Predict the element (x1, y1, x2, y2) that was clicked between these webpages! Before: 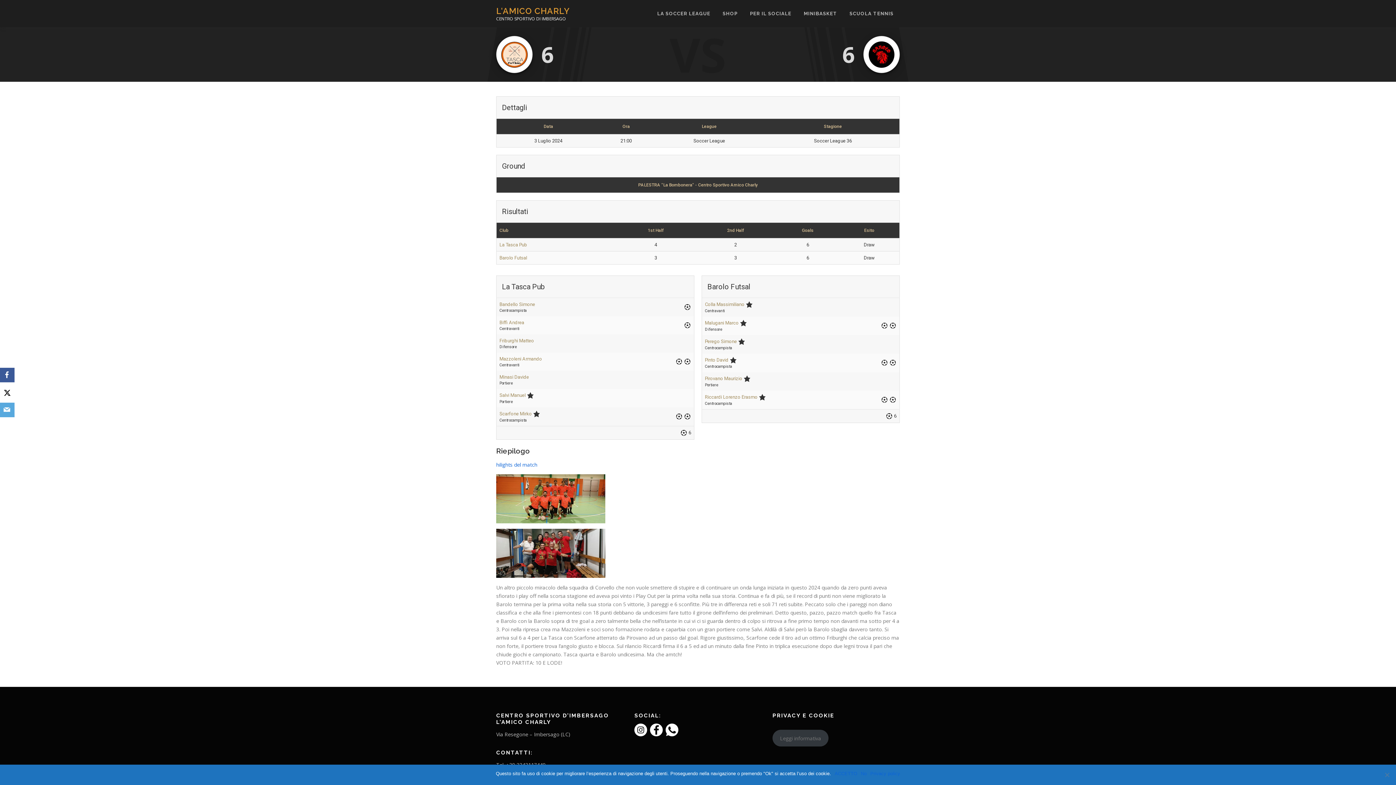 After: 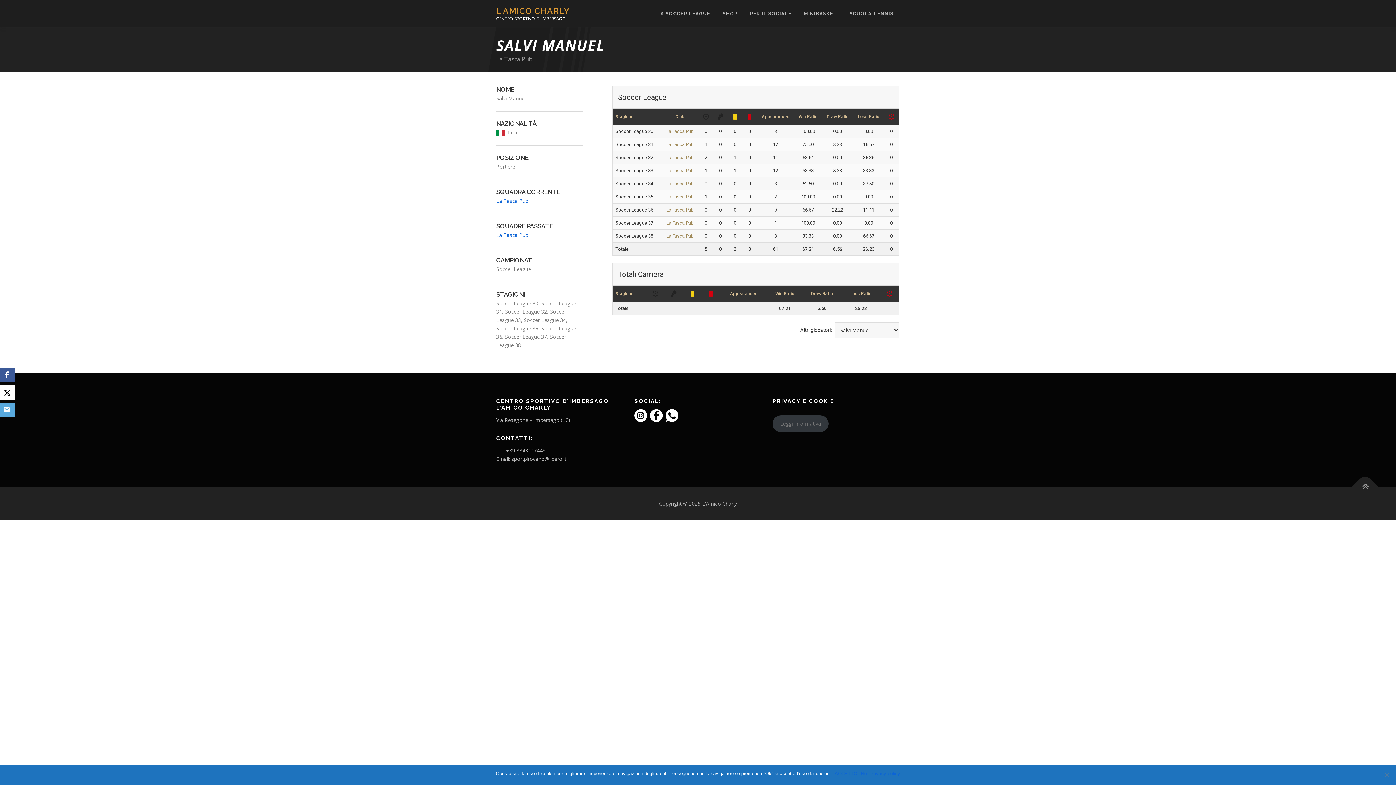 Action: label: Salvi Manuel bbox: (499, 392, 525, 398)